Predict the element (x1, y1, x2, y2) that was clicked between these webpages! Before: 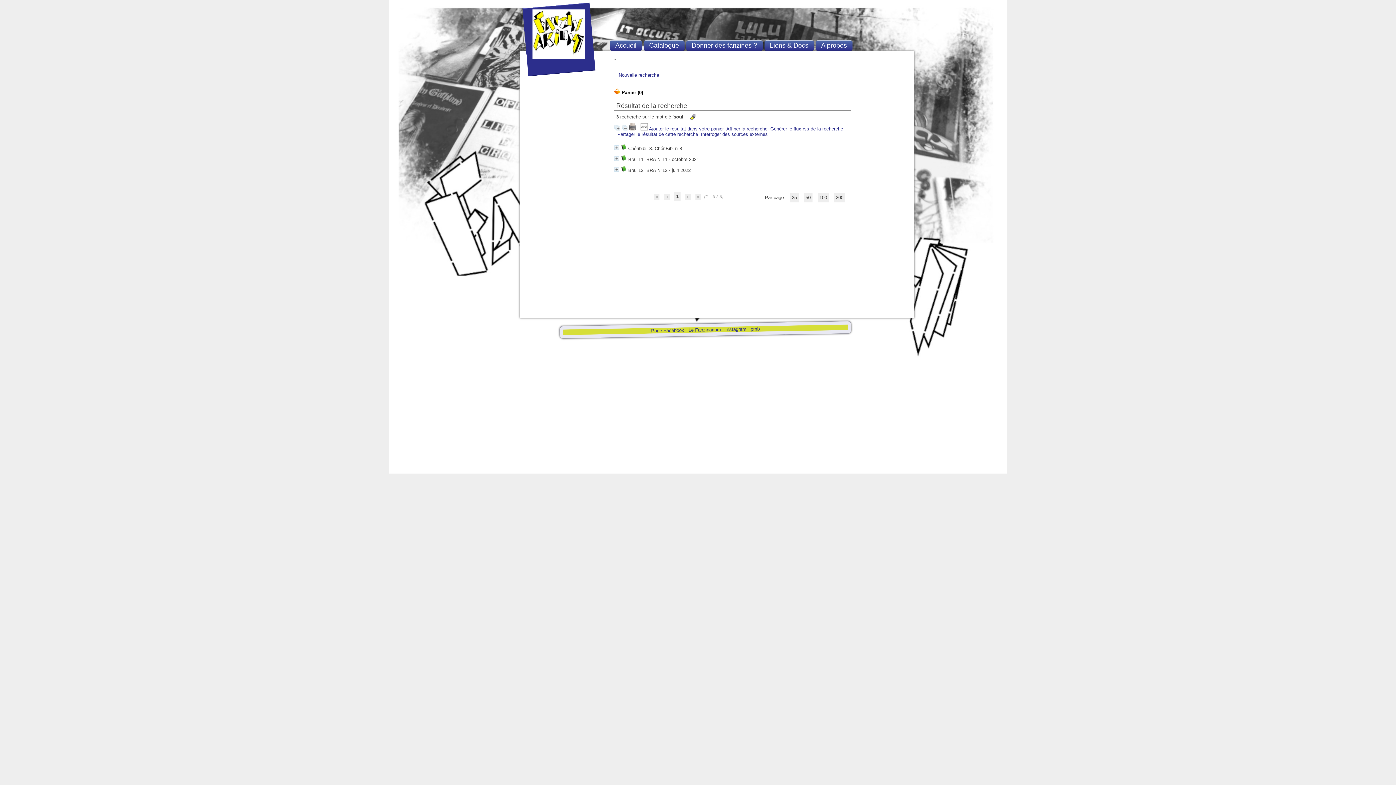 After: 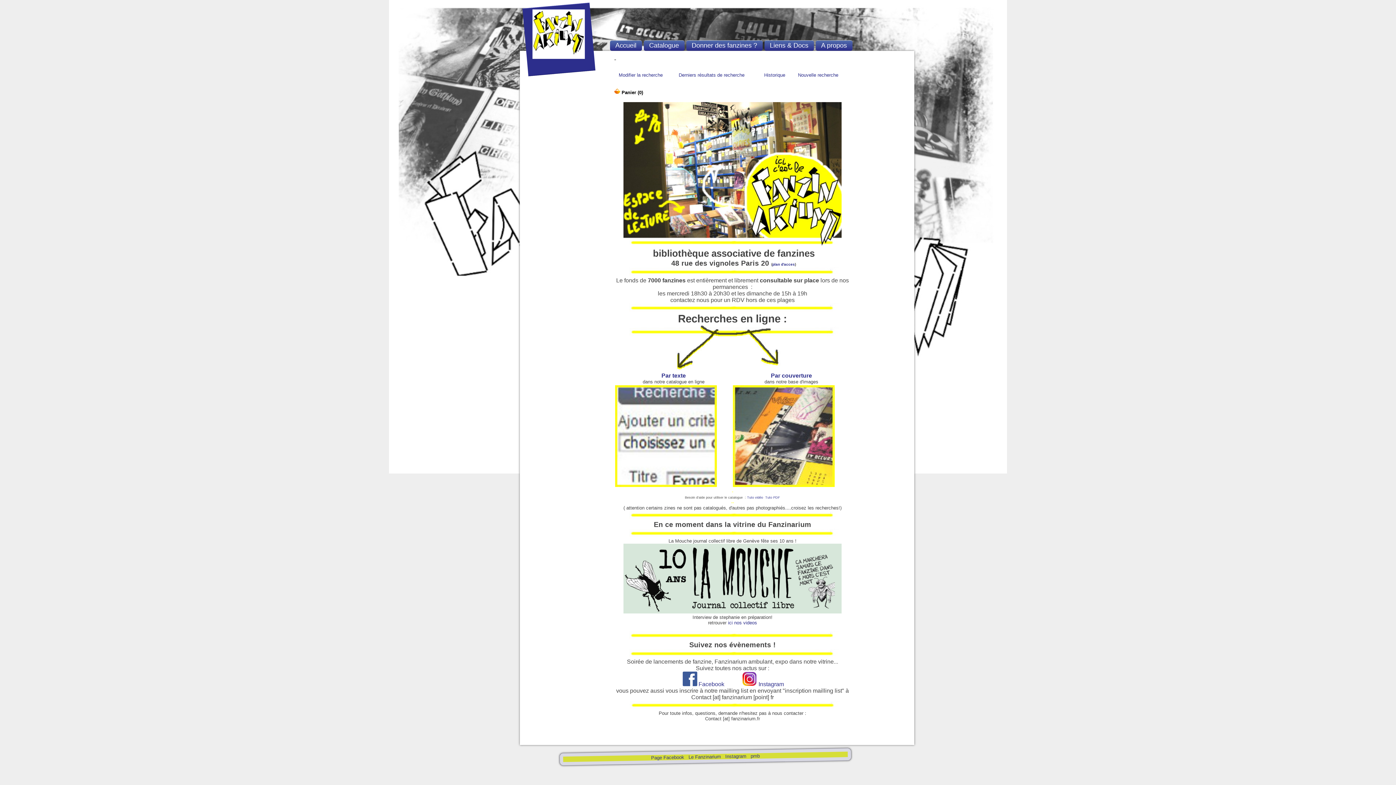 Action: label: Accueil bbox: (610, 40, 642, 50)